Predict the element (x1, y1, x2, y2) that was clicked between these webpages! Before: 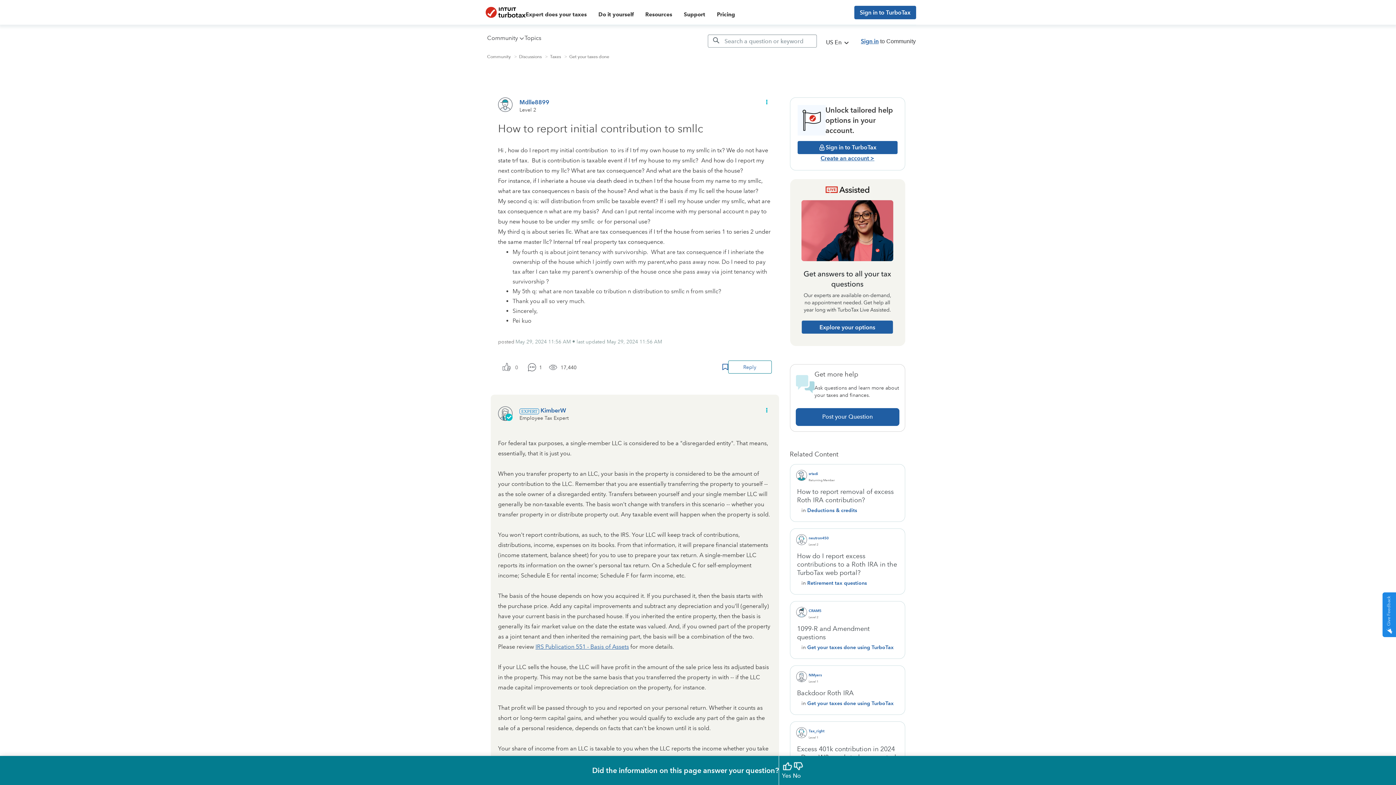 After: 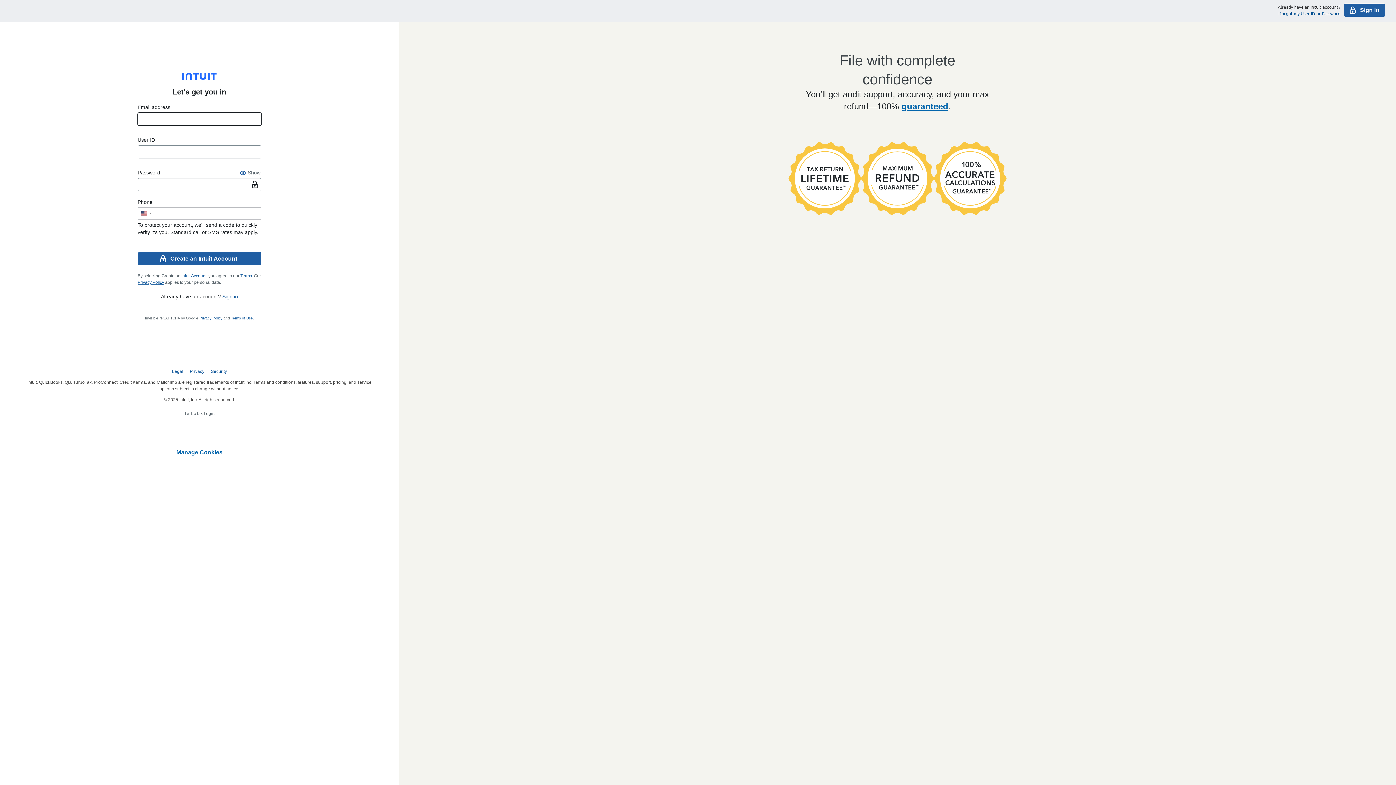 Action: bbox: (820, 154, 874, 162) label: Create an account >